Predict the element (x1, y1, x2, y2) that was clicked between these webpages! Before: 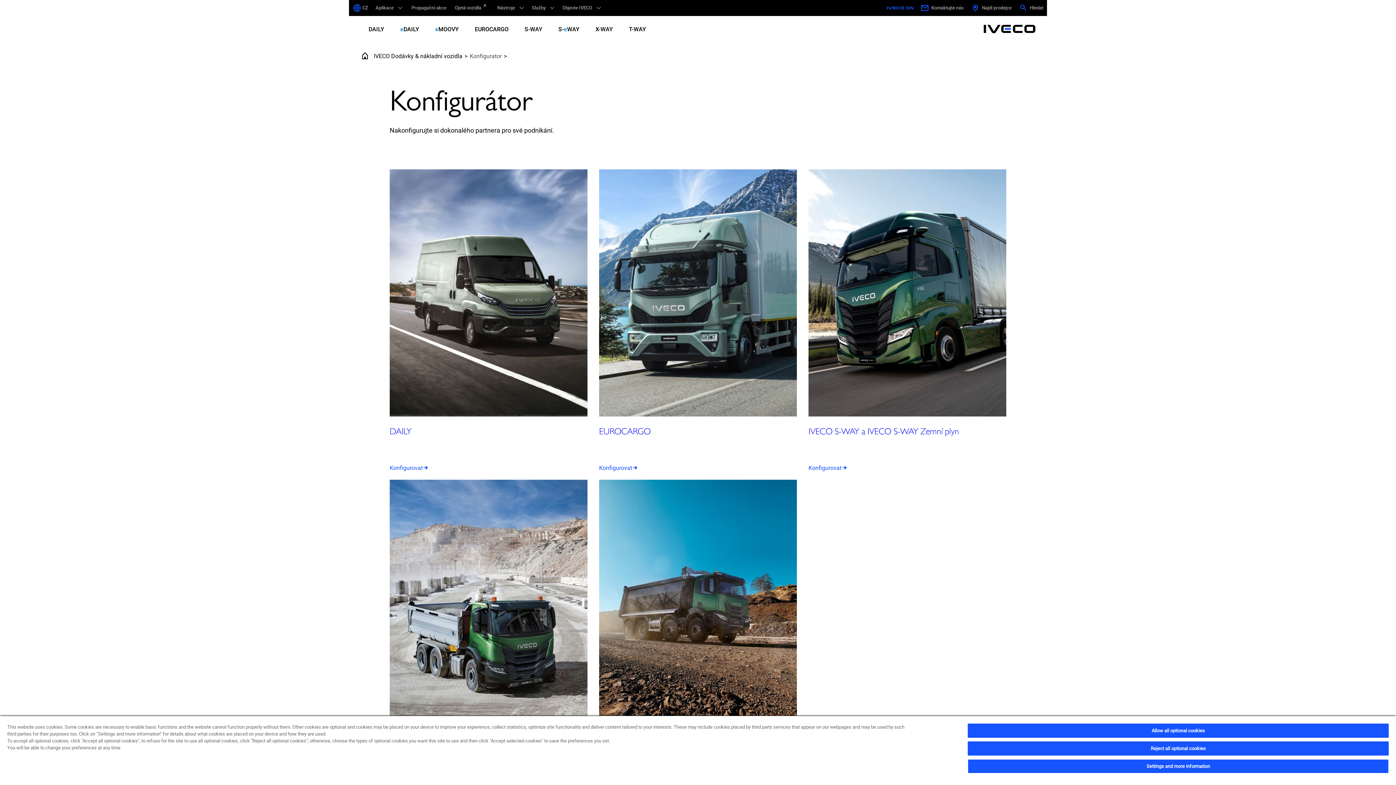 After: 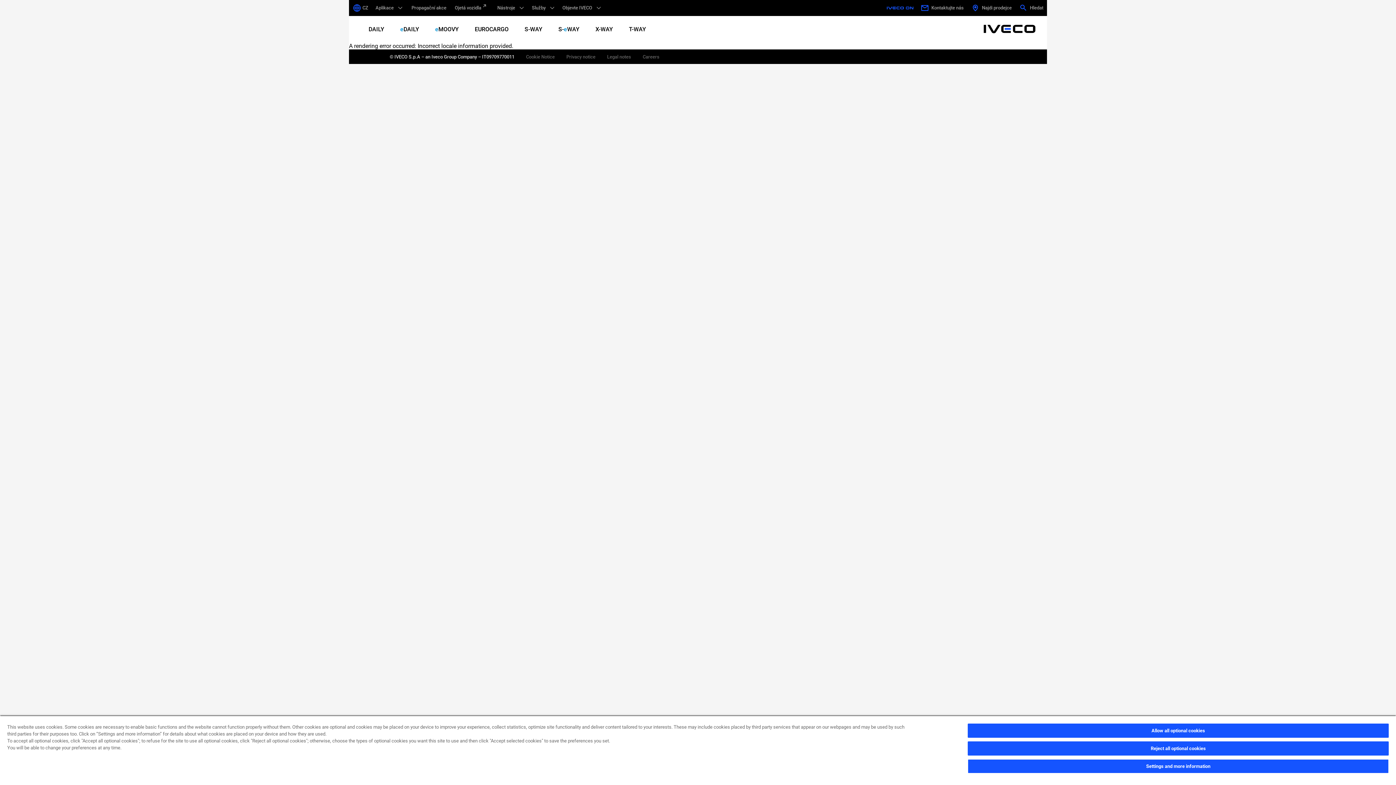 Action: label: _ bbox: (808, 169, 1006, 472)